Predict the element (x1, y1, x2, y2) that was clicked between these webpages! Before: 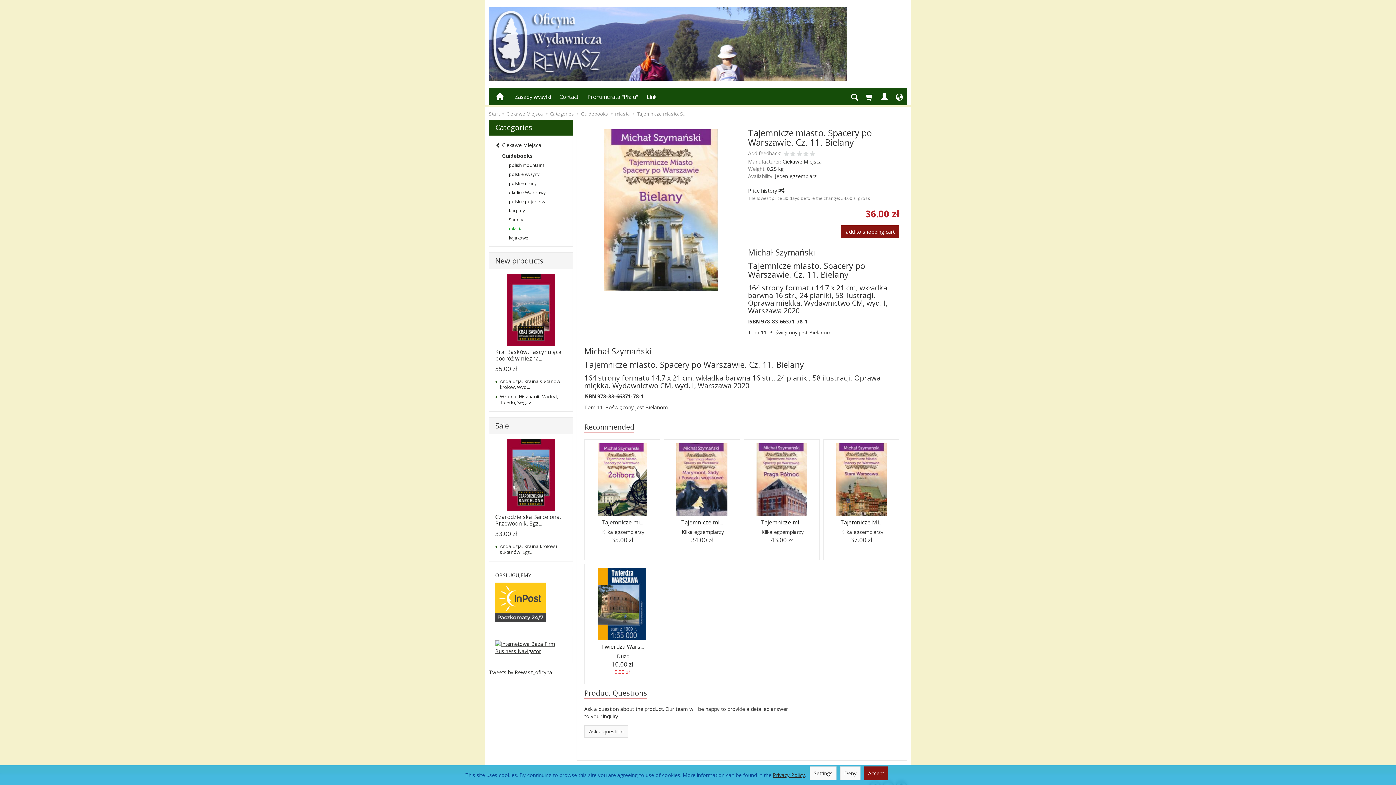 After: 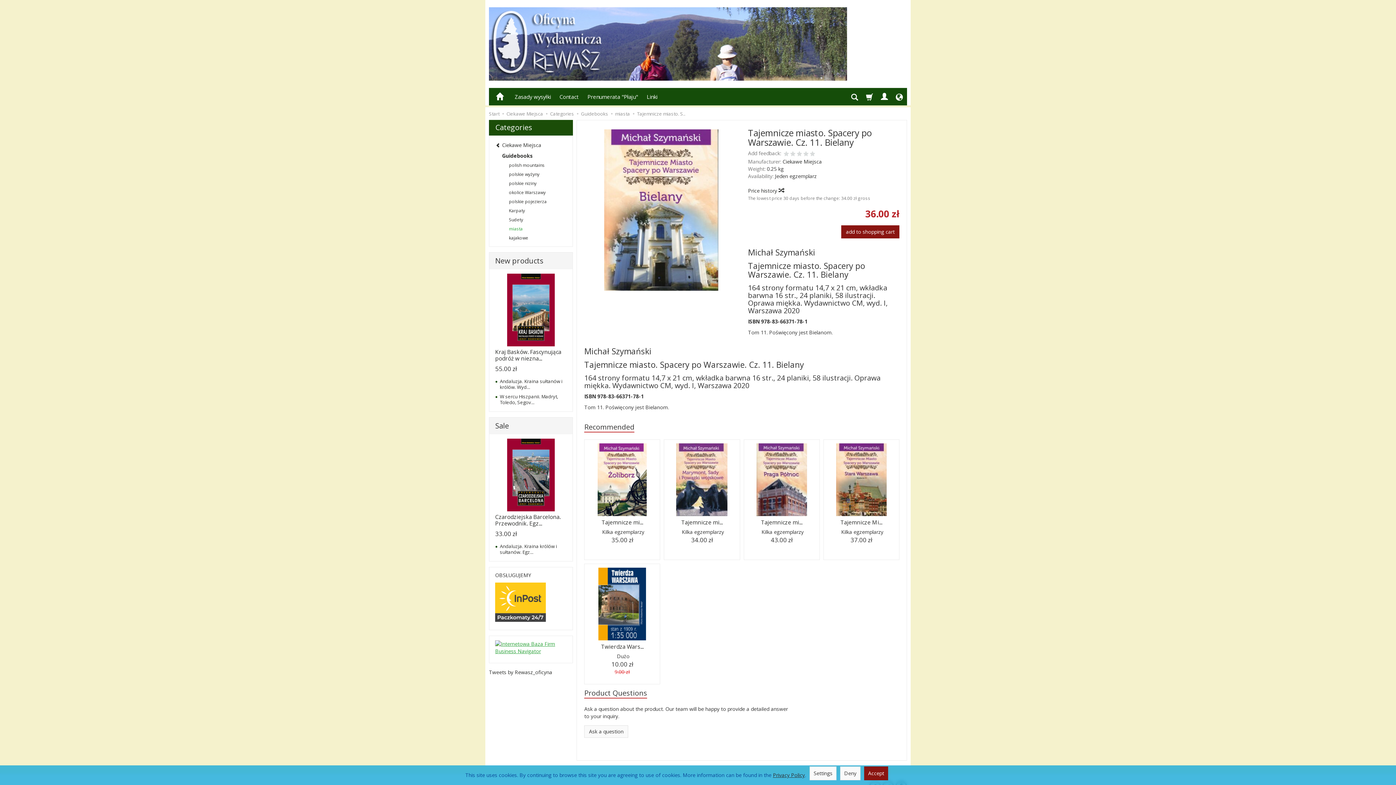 Action: bbox: (495, 643, 567, 650)